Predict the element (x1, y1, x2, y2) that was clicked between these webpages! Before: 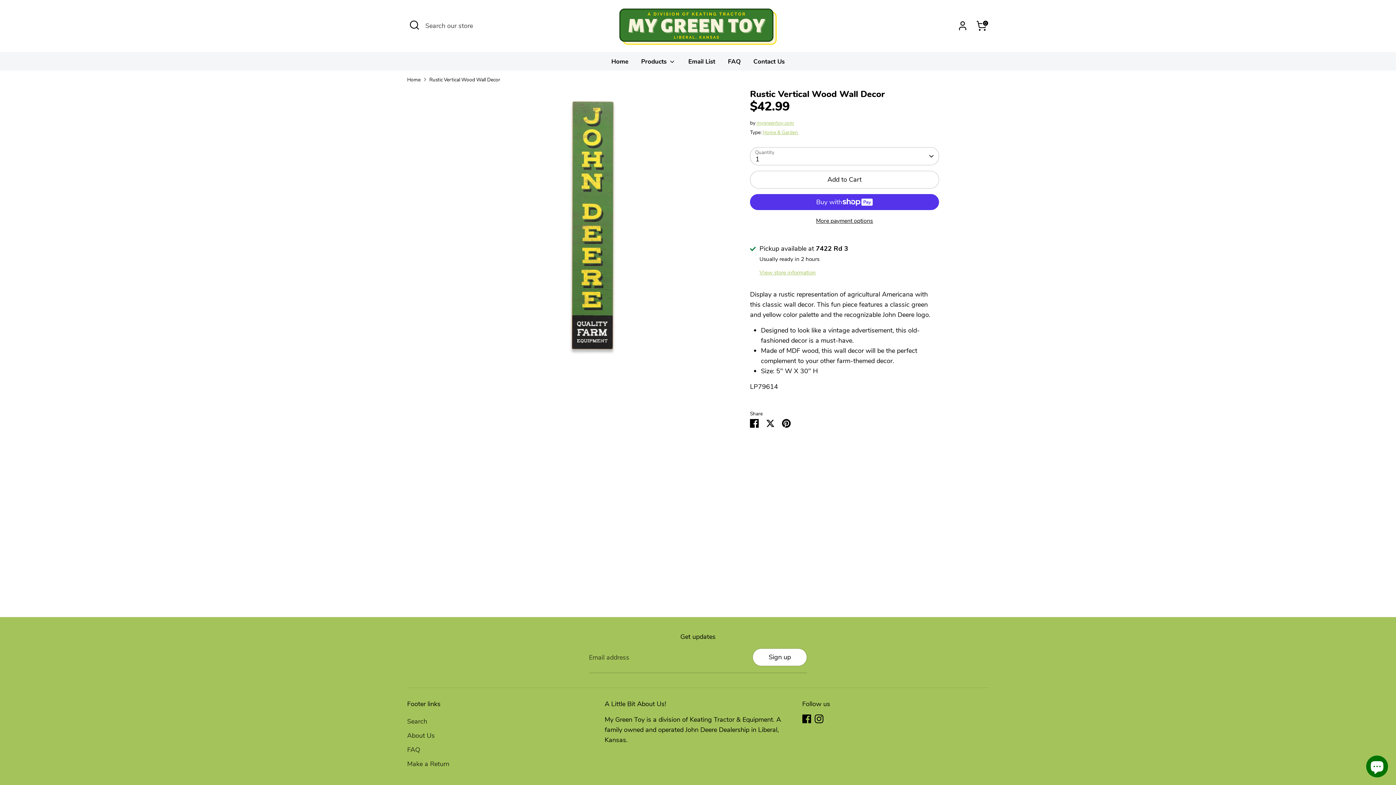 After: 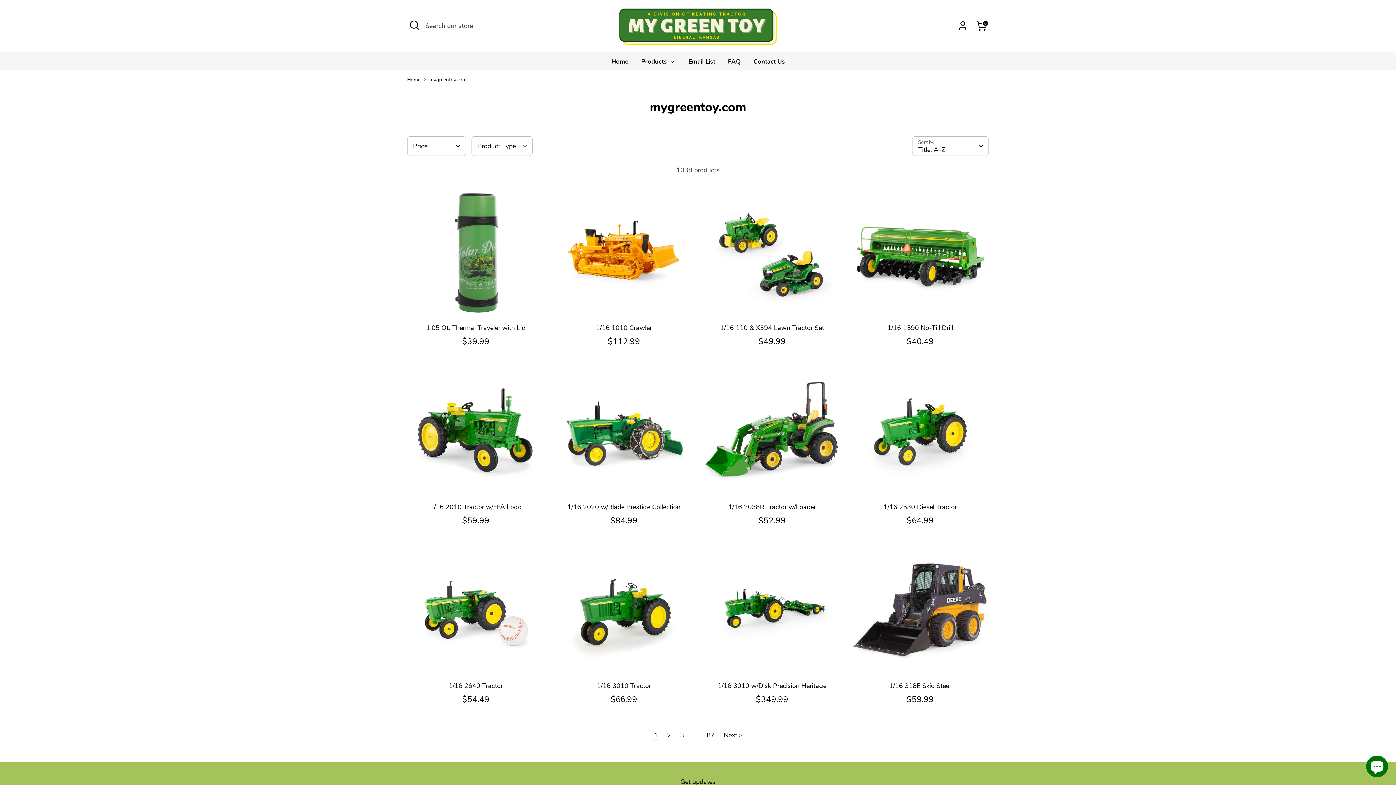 Action: label: mygreentoy.com bbox: (756, 119, 794, 126)